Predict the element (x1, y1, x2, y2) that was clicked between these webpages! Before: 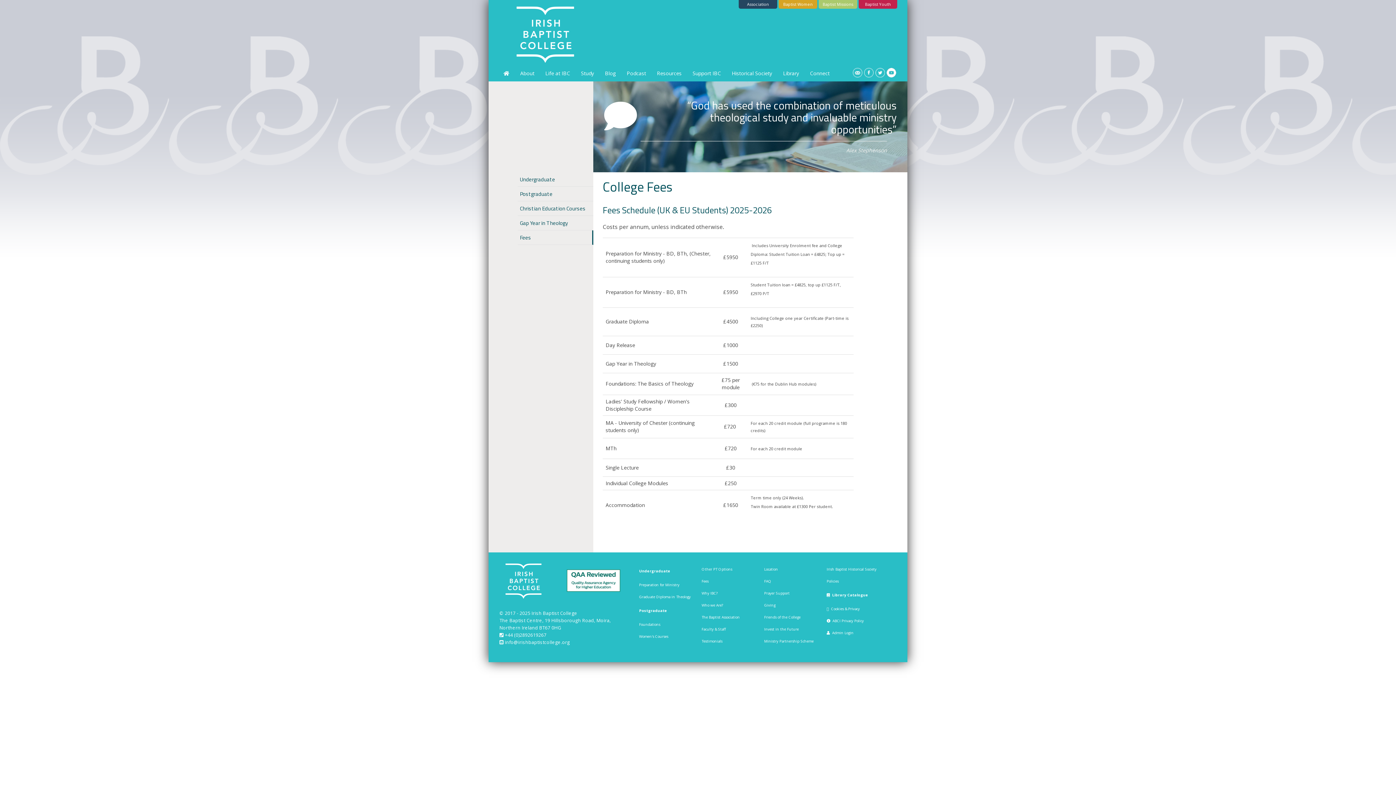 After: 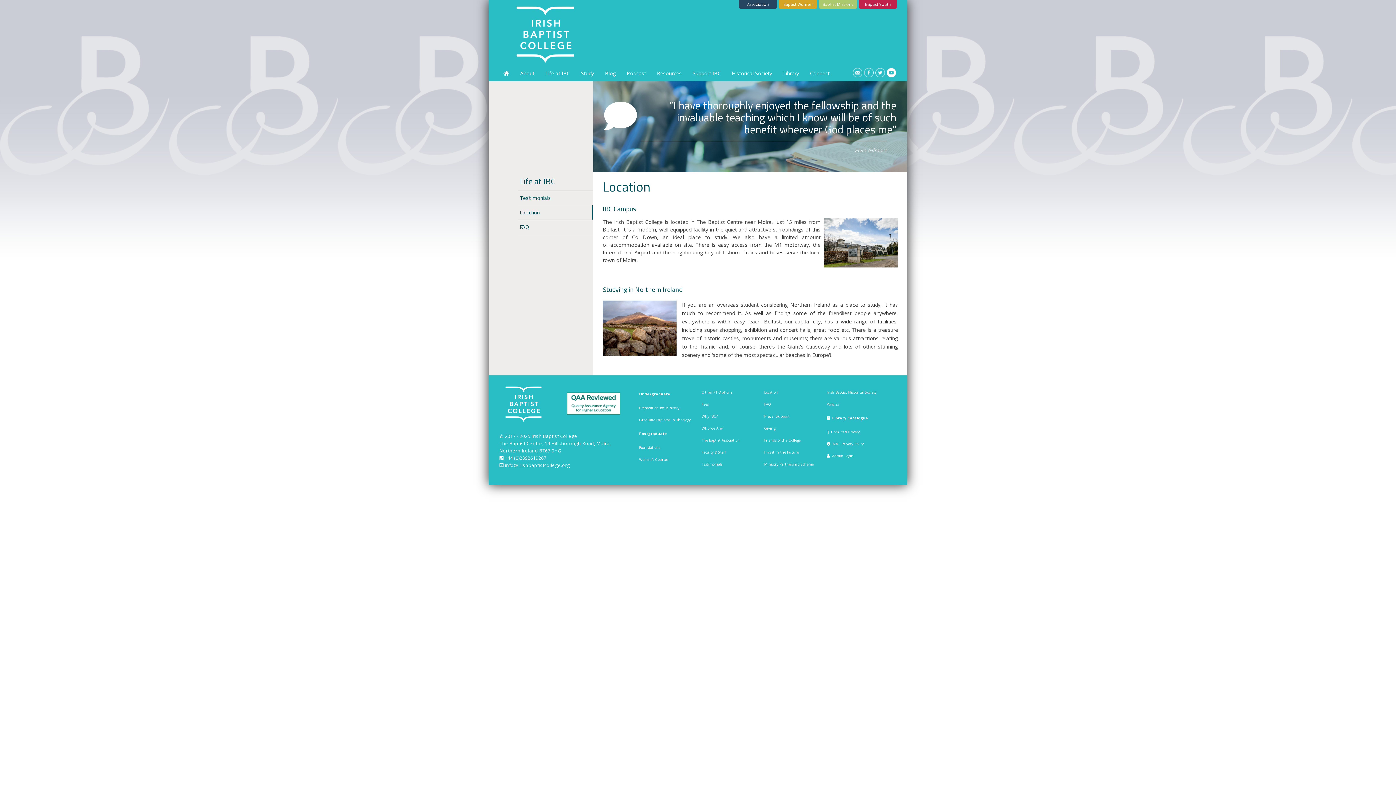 Action: label: Location bbox: (764, 563, 816, 575)